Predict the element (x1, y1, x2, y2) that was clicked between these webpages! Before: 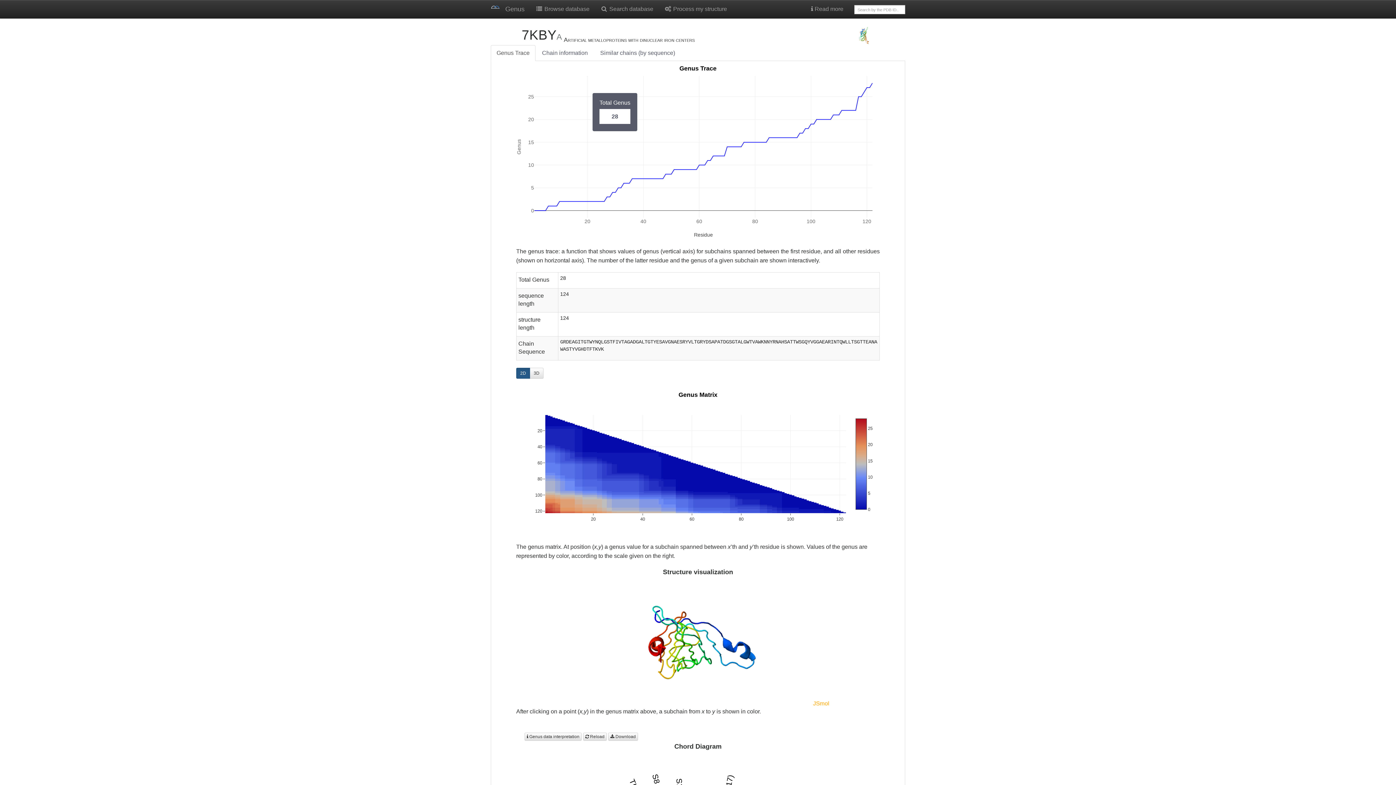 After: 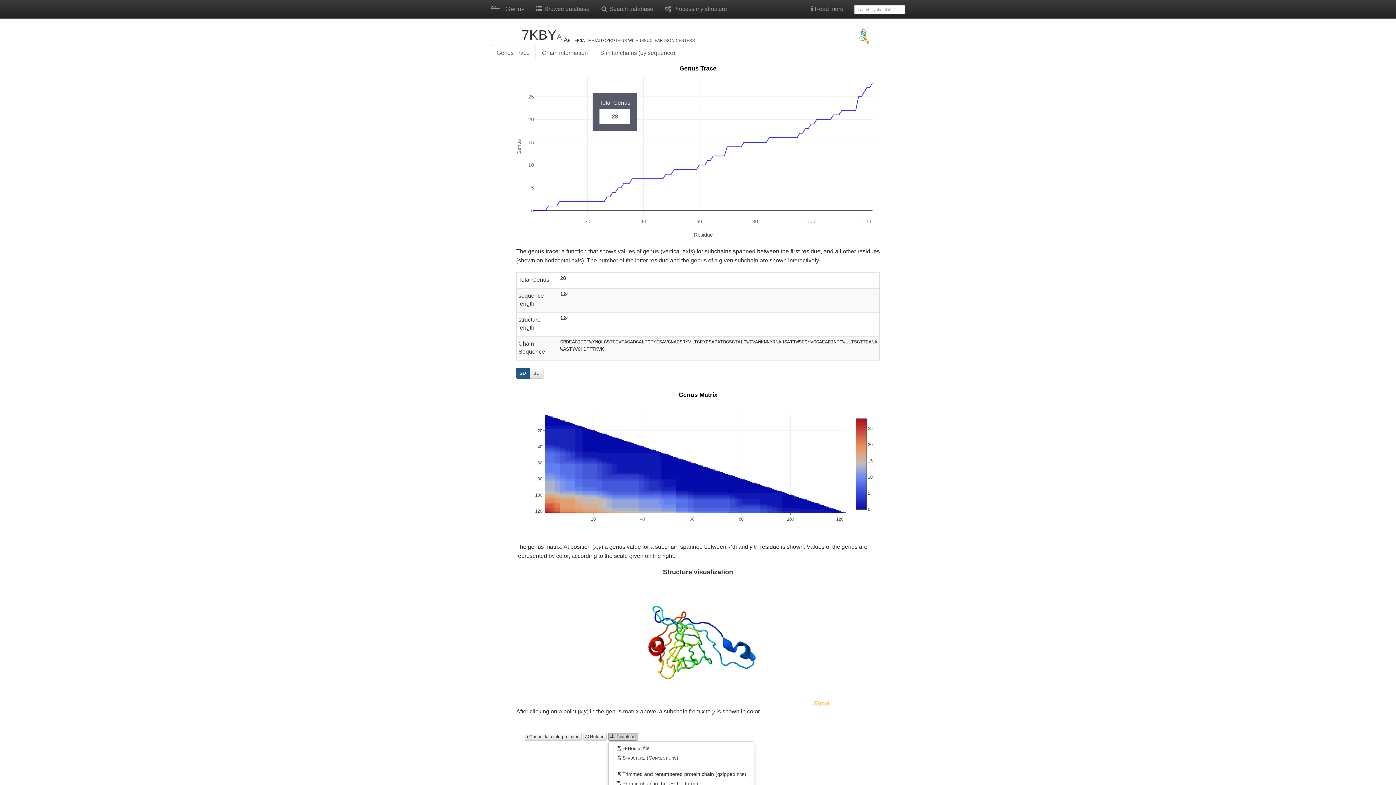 Action: bbox: (608, 733, 638, 741) label:  Download